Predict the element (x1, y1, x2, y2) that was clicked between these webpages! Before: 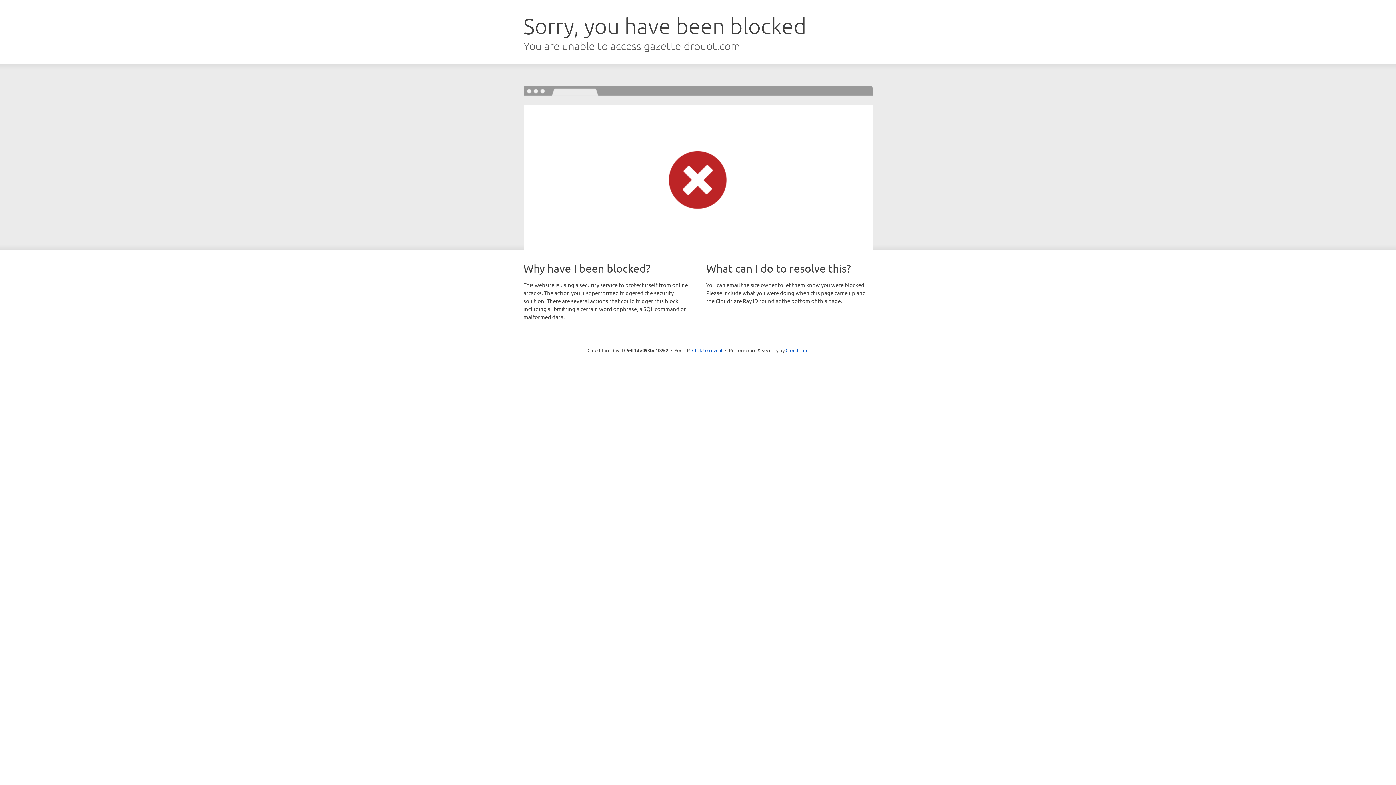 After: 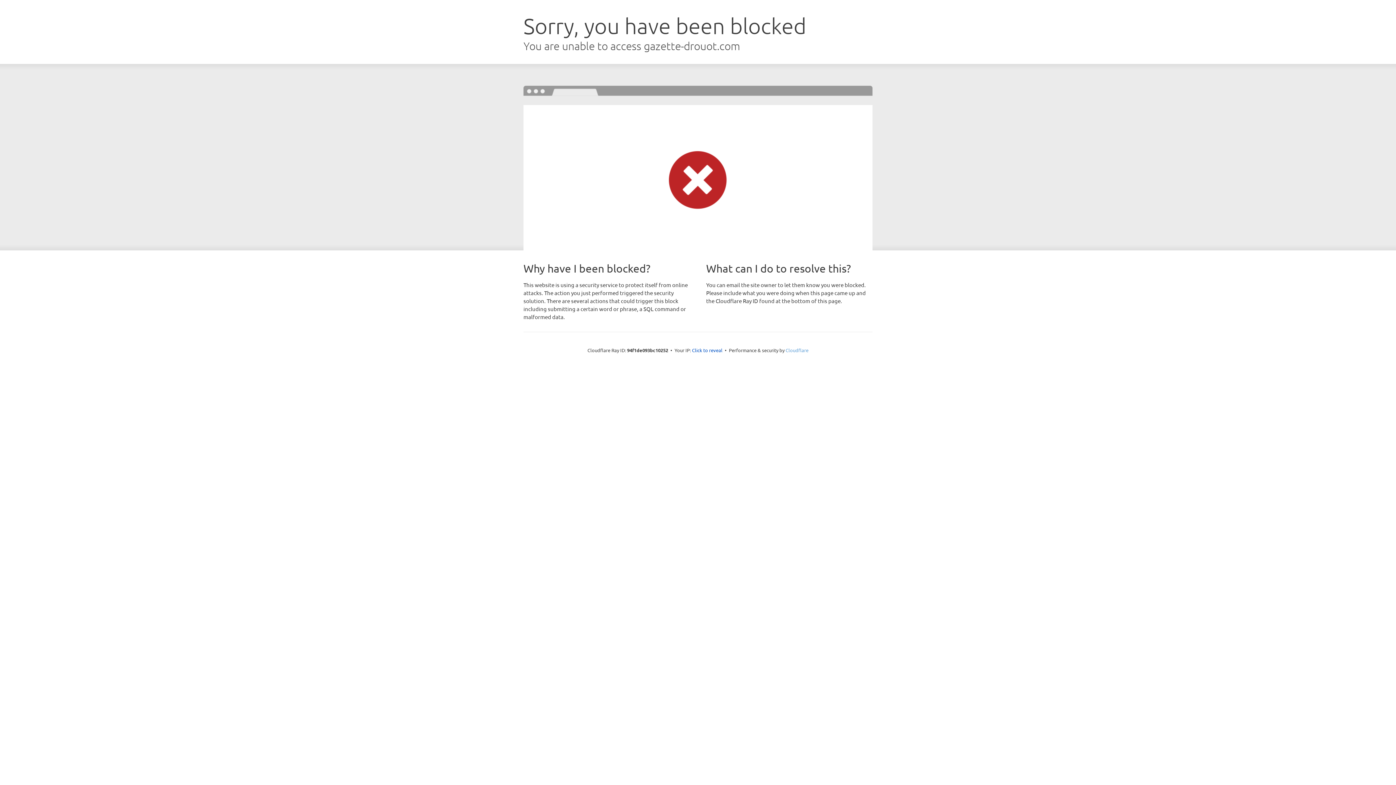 Action: bbox: (785, 347, 808, 353) label: Cloudflare